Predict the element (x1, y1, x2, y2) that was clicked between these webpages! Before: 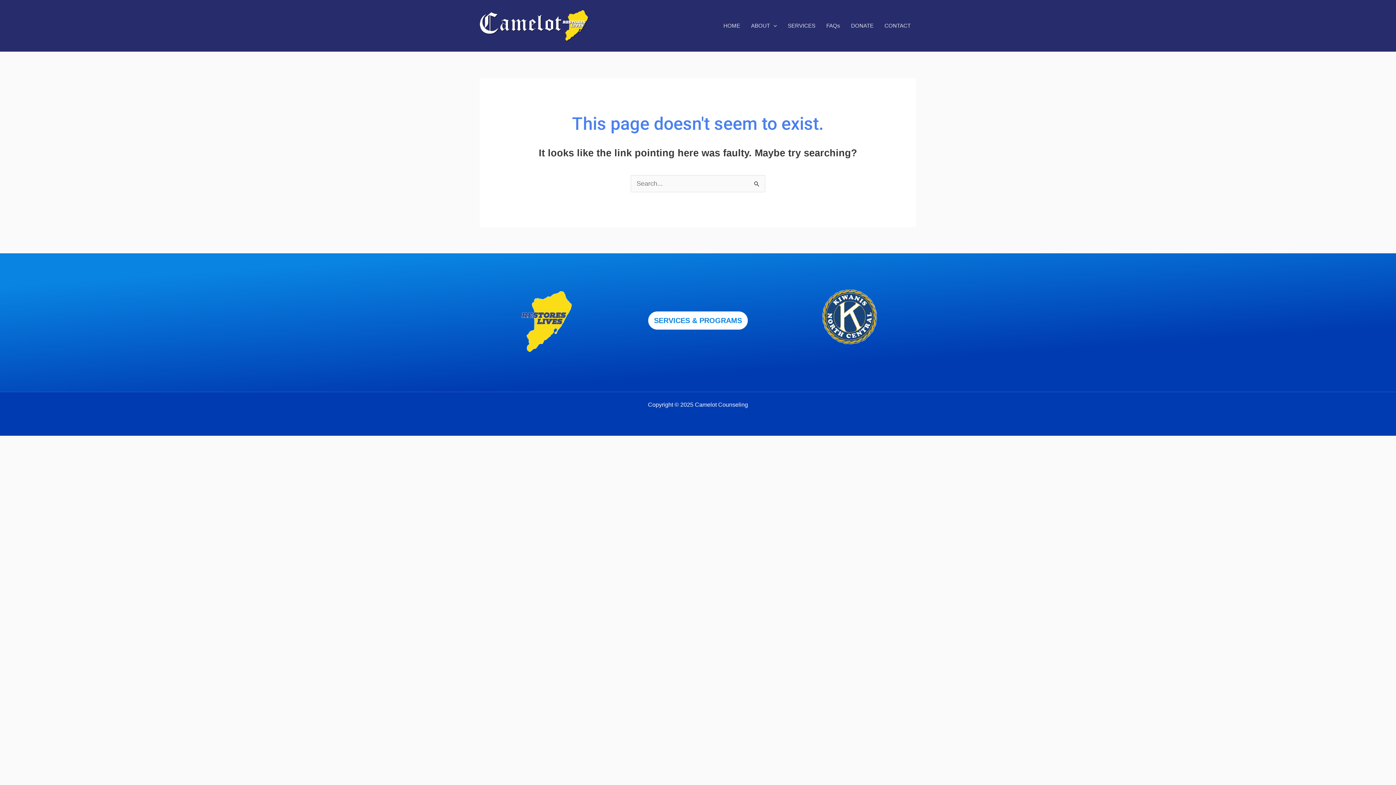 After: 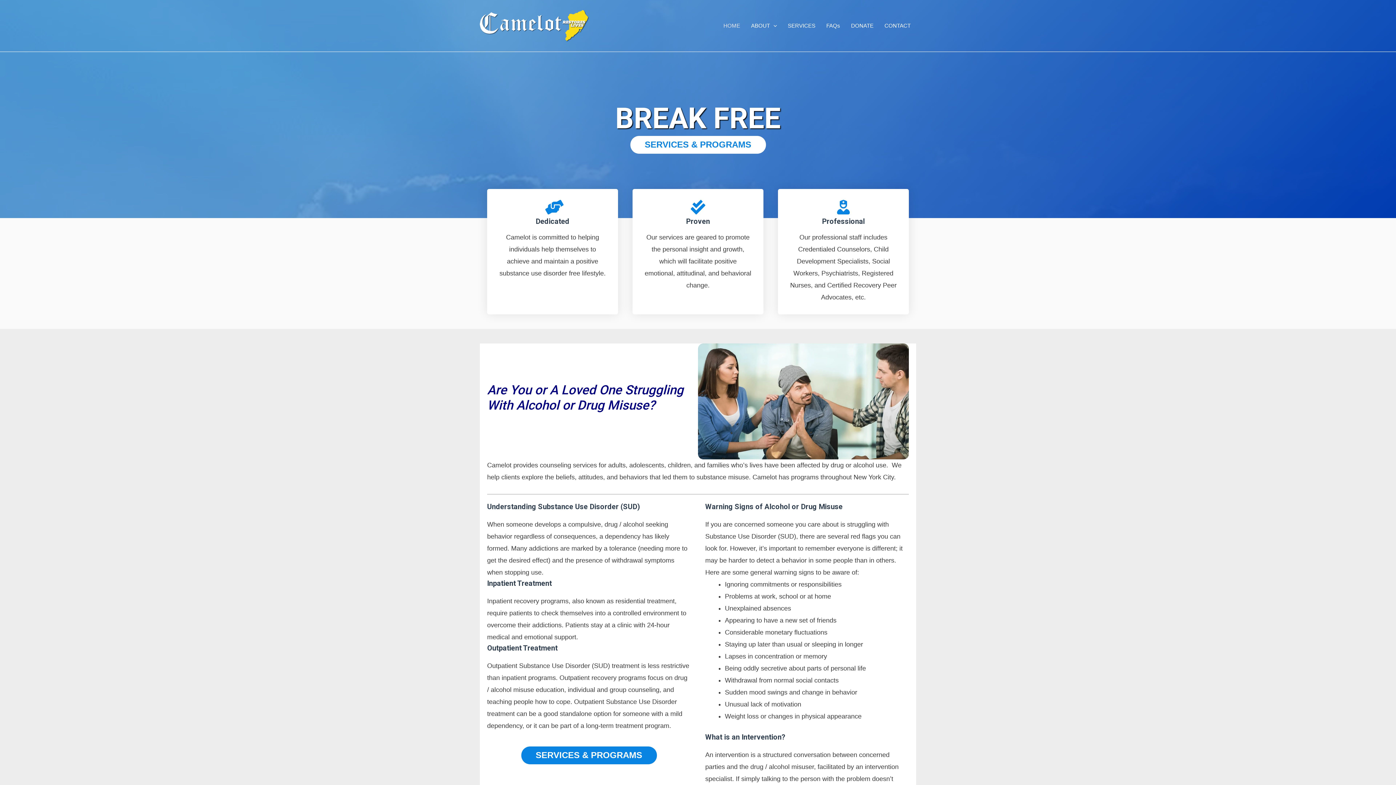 Action: bbox: (480, 21, 589, 29)